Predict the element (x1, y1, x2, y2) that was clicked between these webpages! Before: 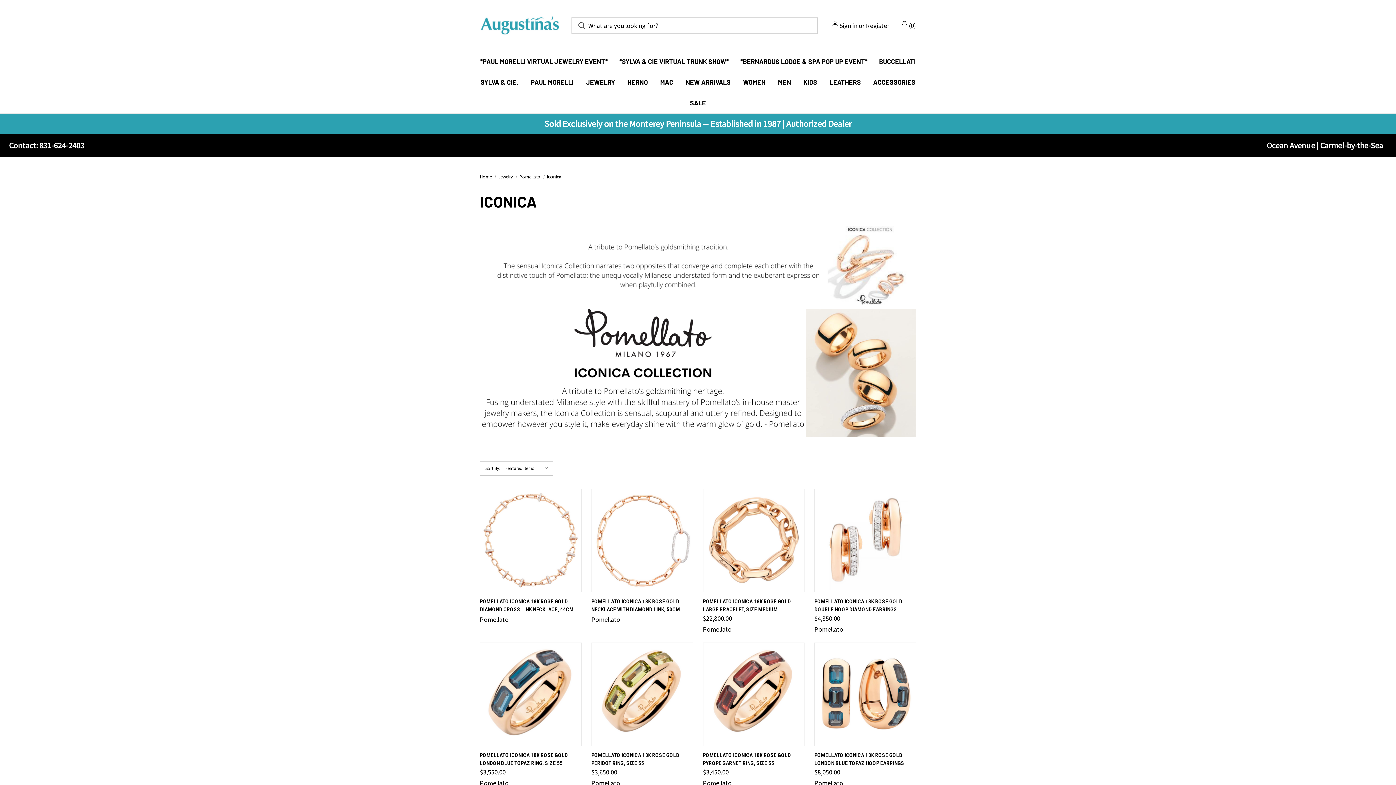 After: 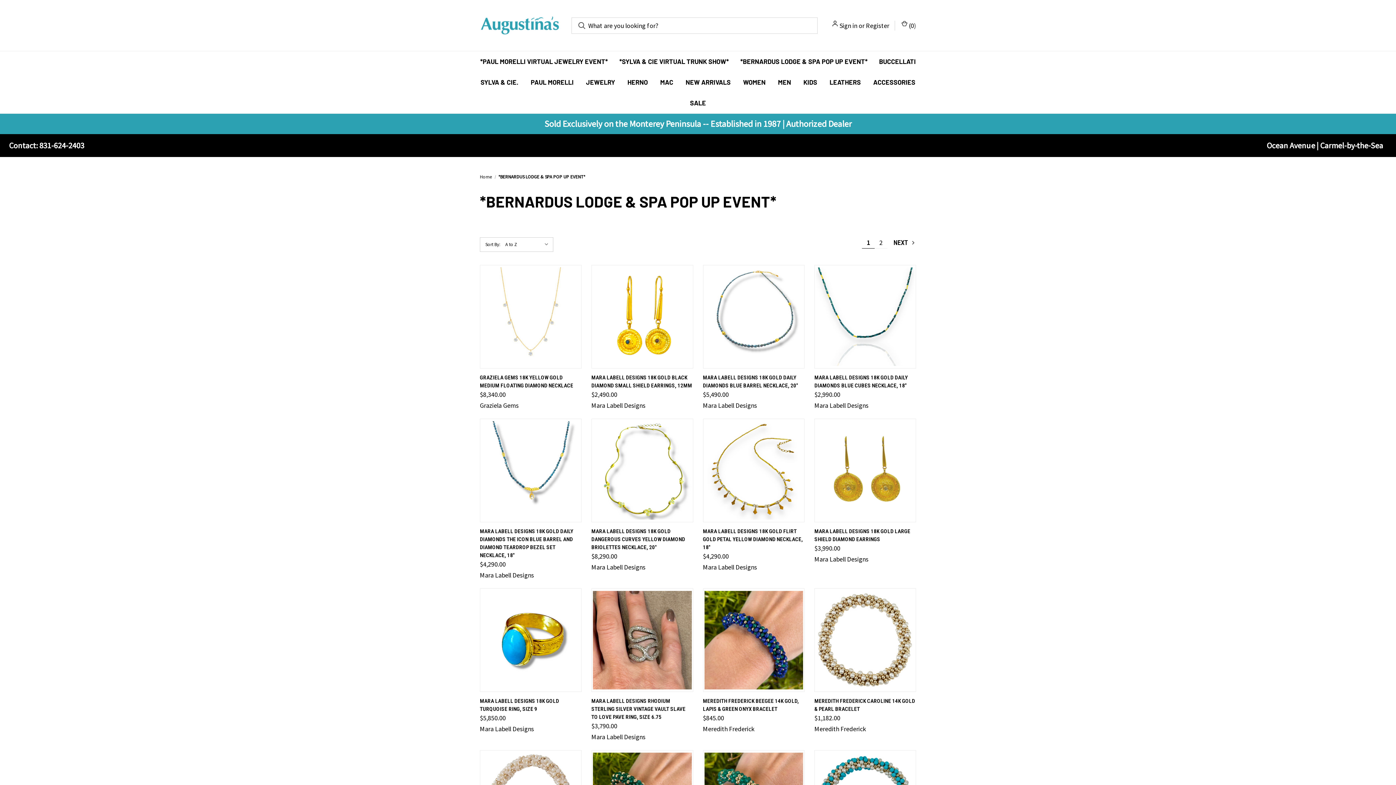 Action: bbox: (734, 51, 873, 72) label: *BERNARDUS LODGE & SPA POP UP EVENT* 